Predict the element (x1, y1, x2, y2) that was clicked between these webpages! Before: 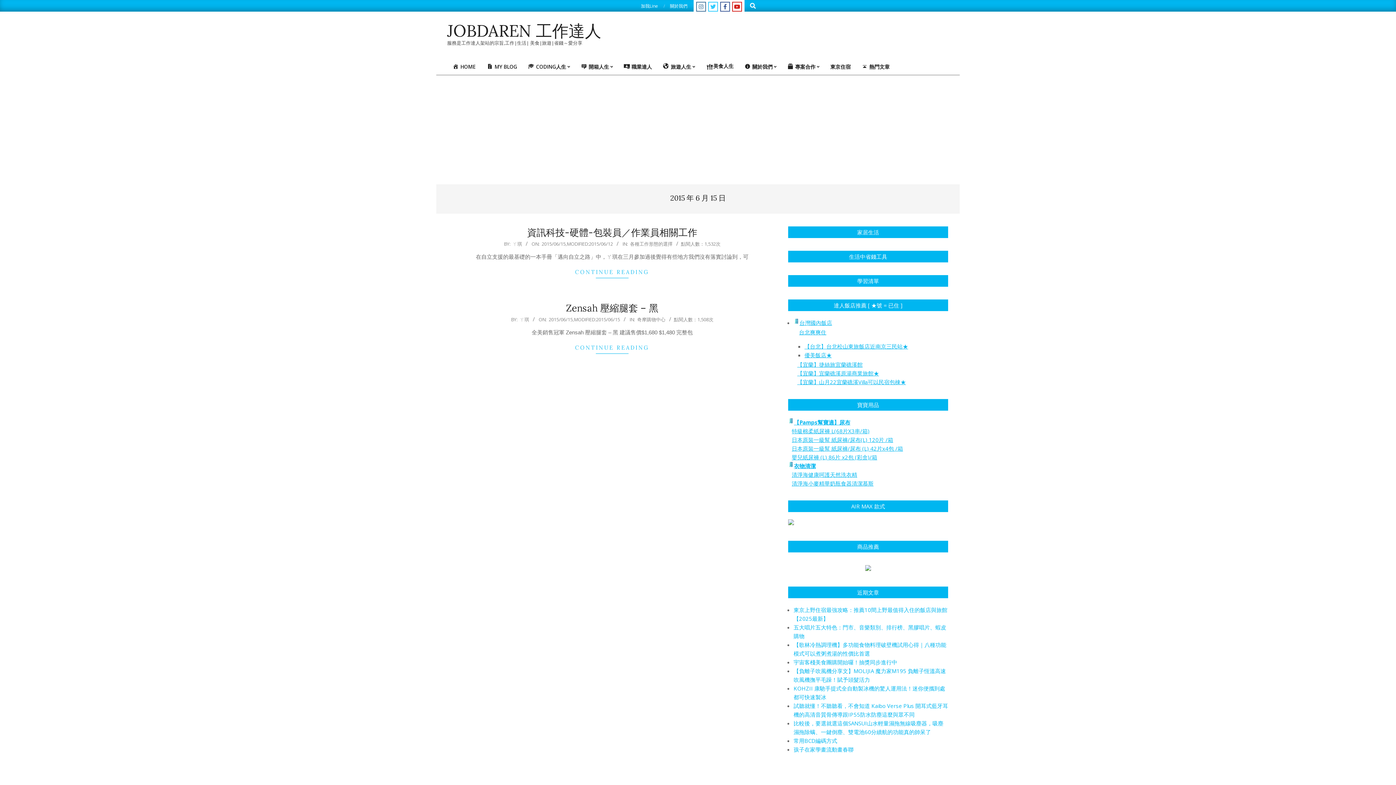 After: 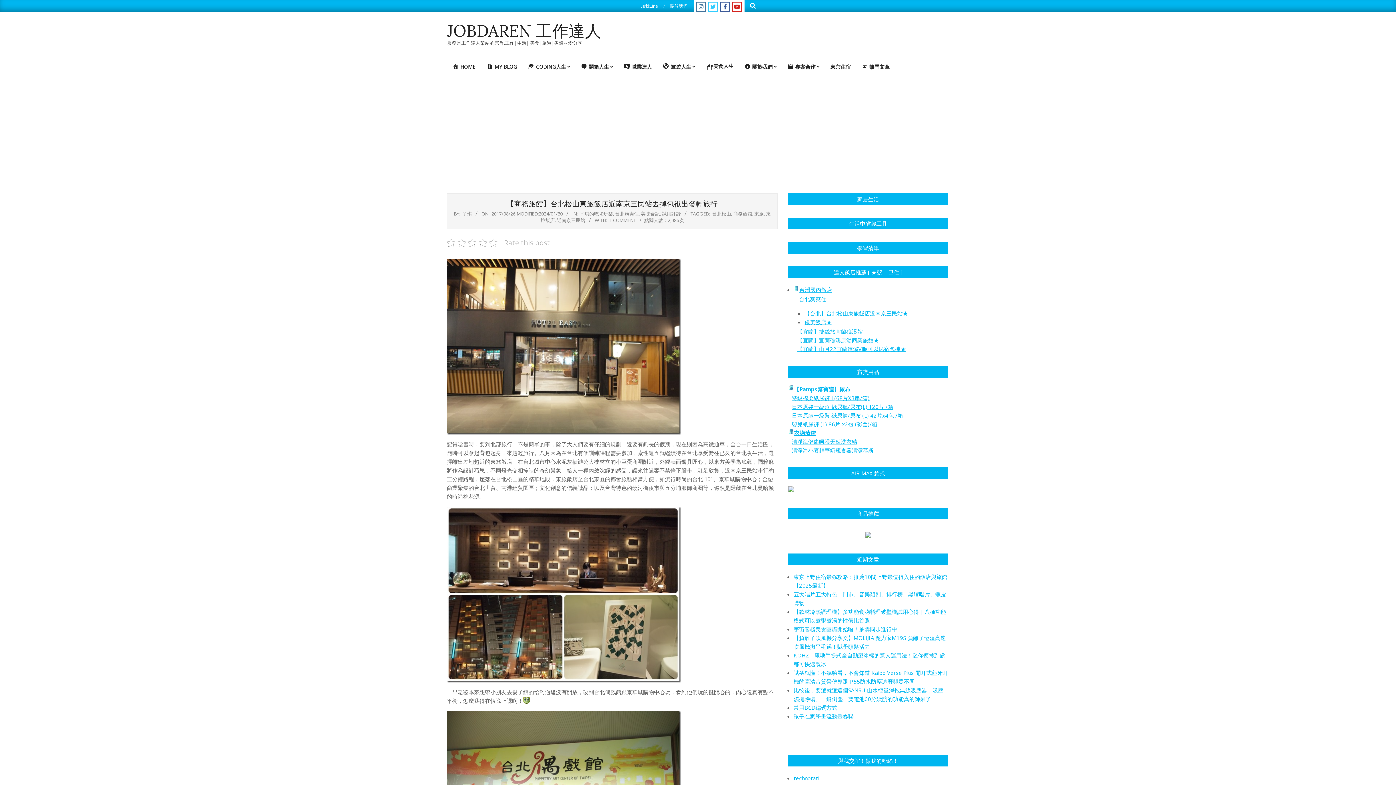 Action: label: 【台北】台北松山東旅飯店近南京三民站★ bbox: (804, 342, 908, 350)